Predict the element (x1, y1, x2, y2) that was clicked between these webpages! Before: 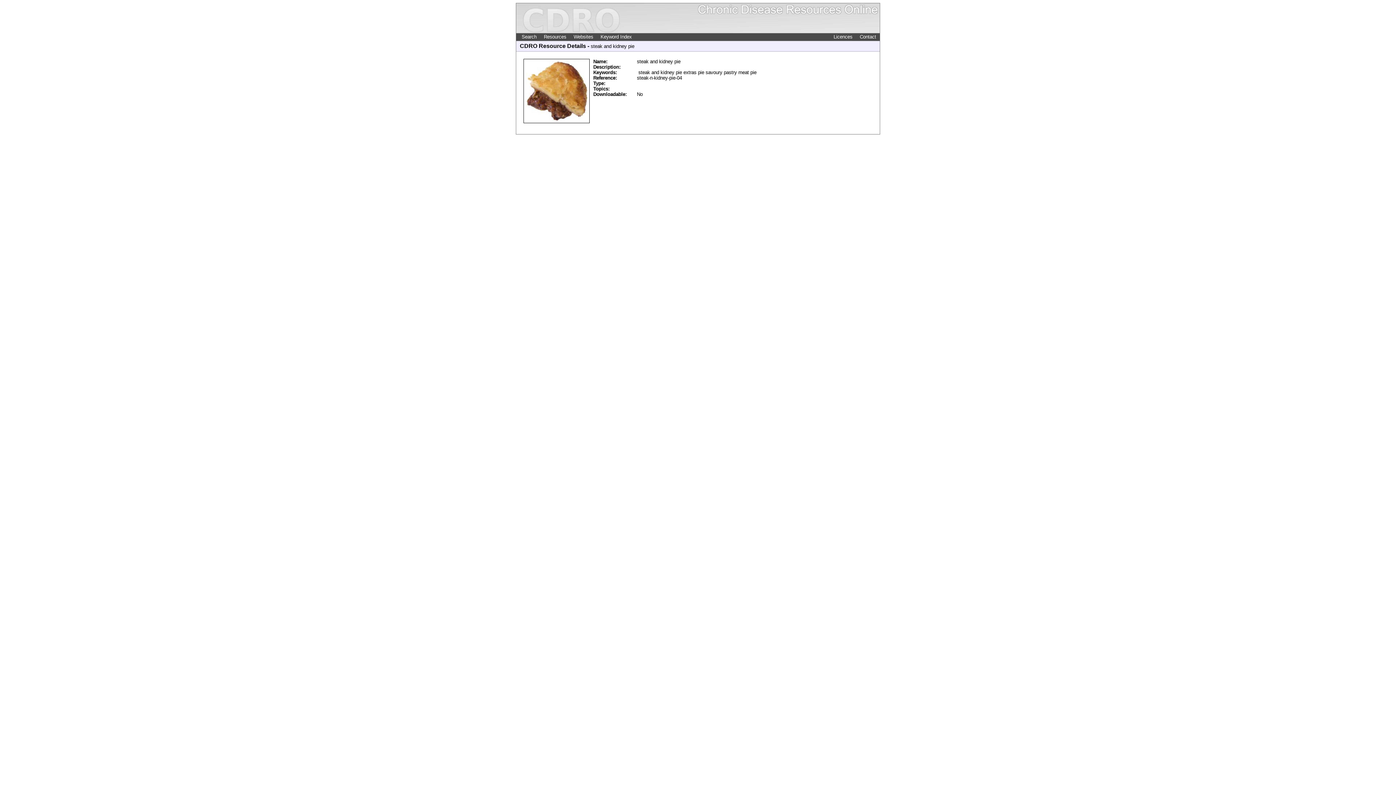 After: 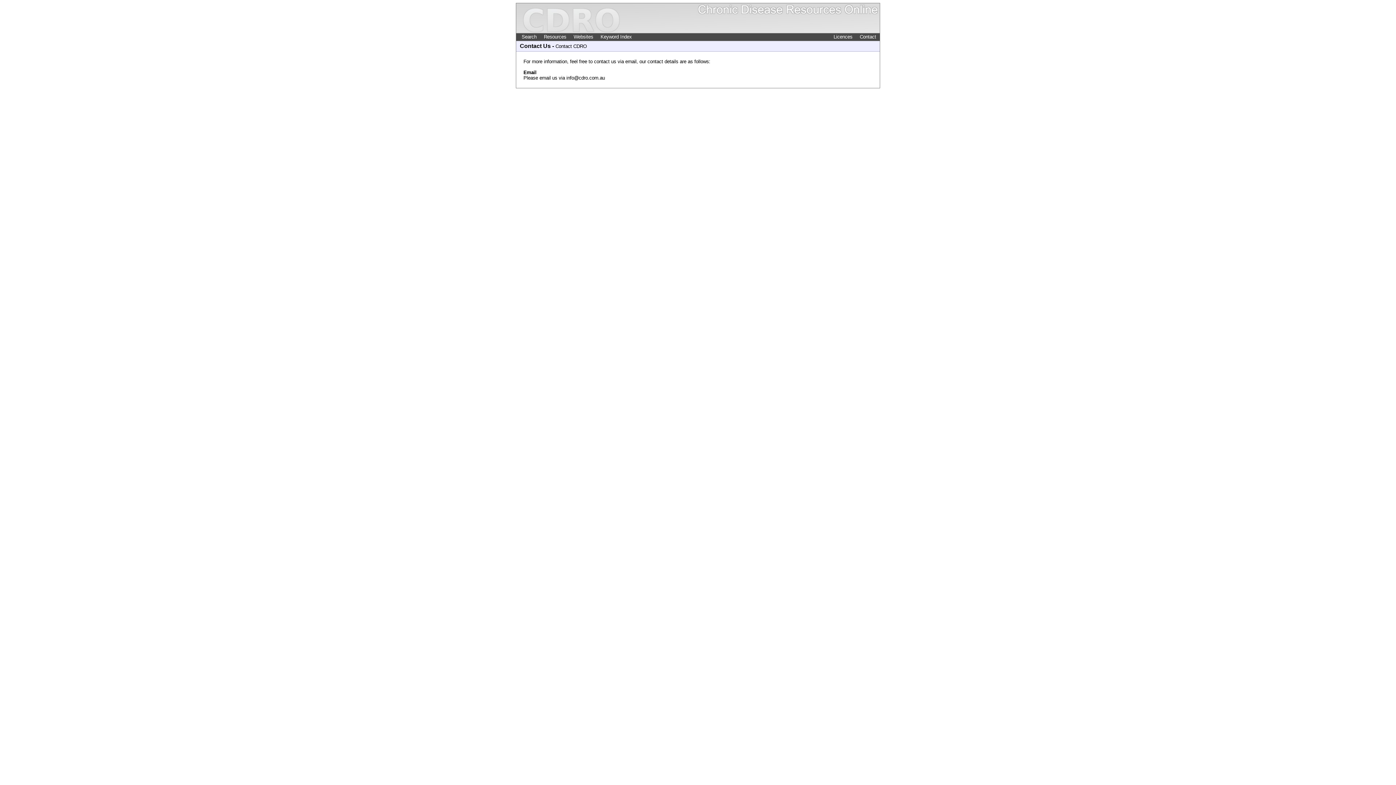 Action: label: Contact bbox: (856, 33, 880, 40)